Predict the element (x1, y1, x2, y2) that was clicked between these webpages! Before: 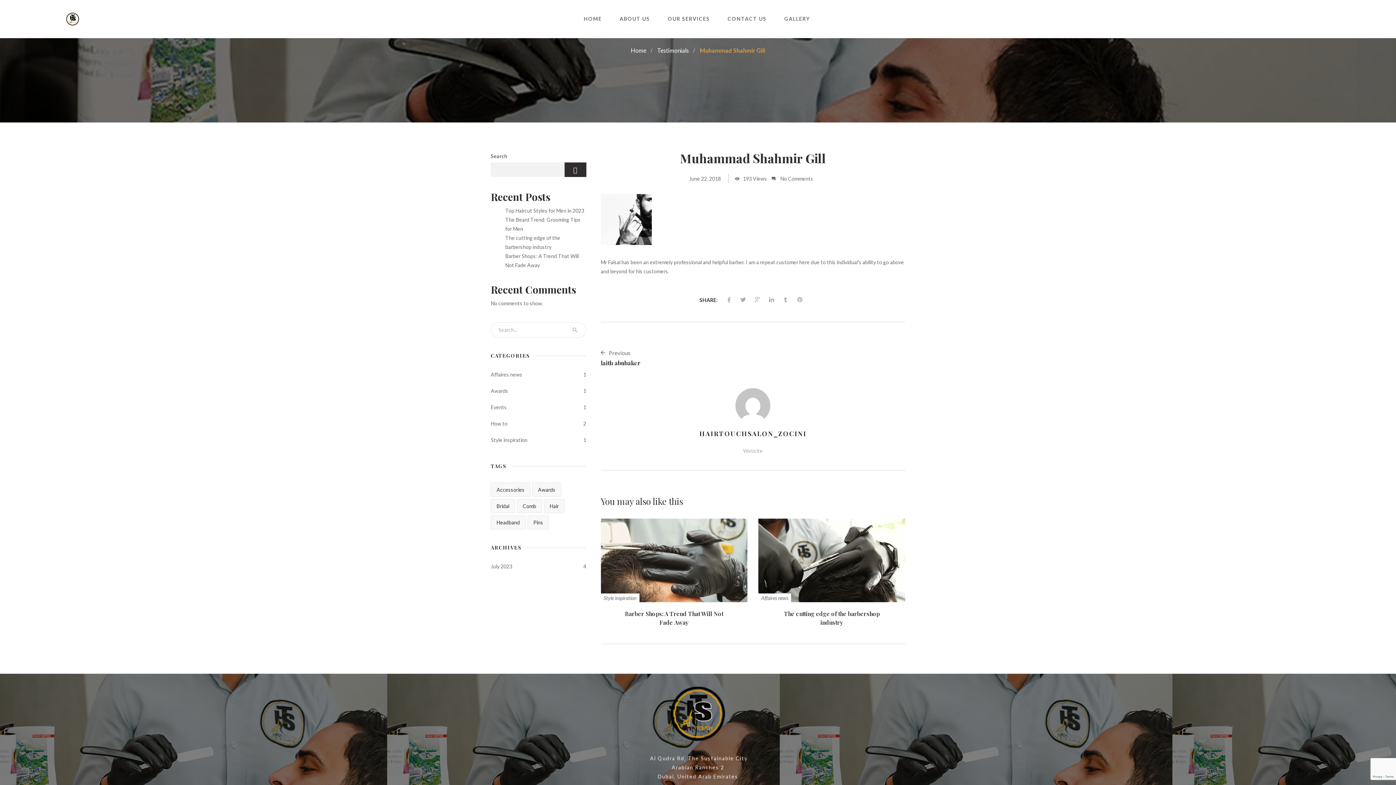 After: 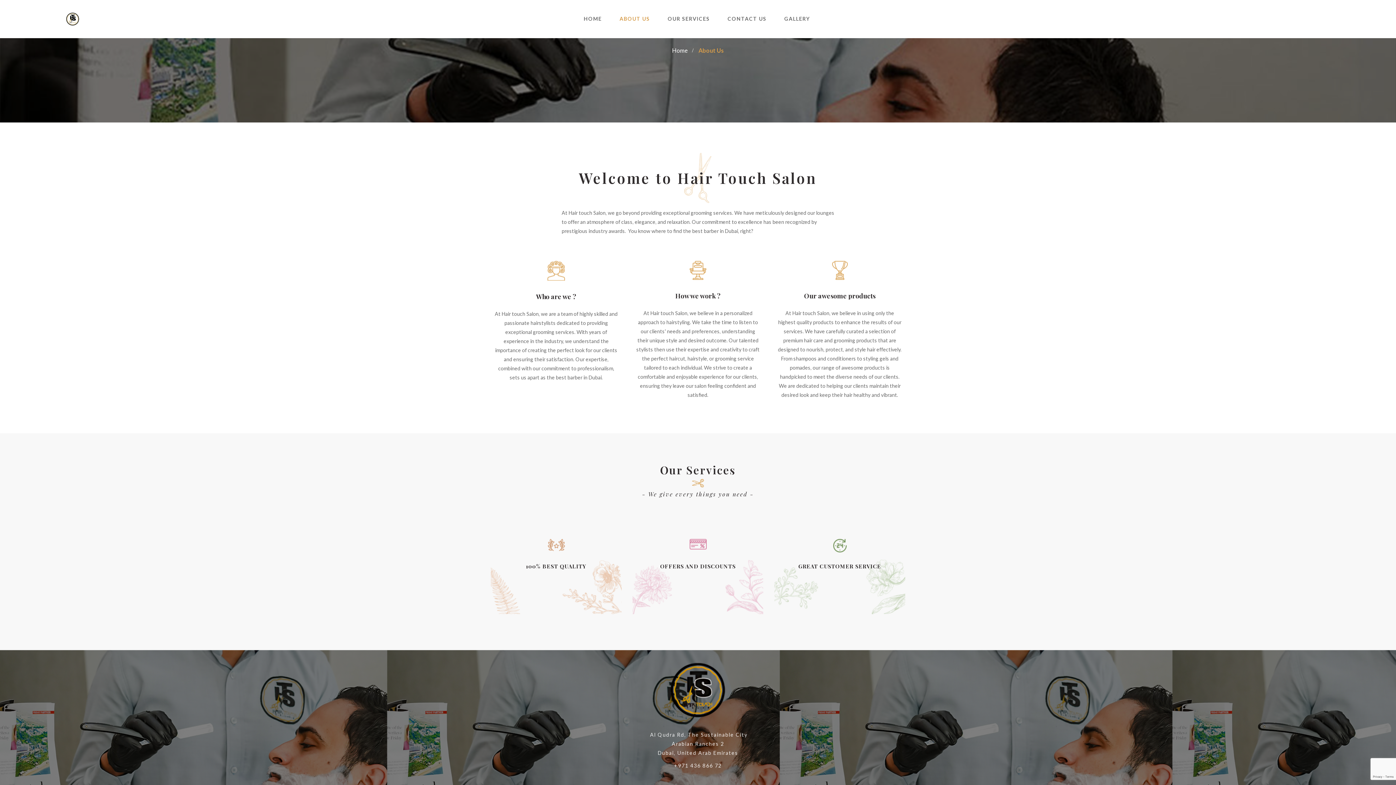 Action: bbox: (612, 0, 659, 38) label: ABOUT US